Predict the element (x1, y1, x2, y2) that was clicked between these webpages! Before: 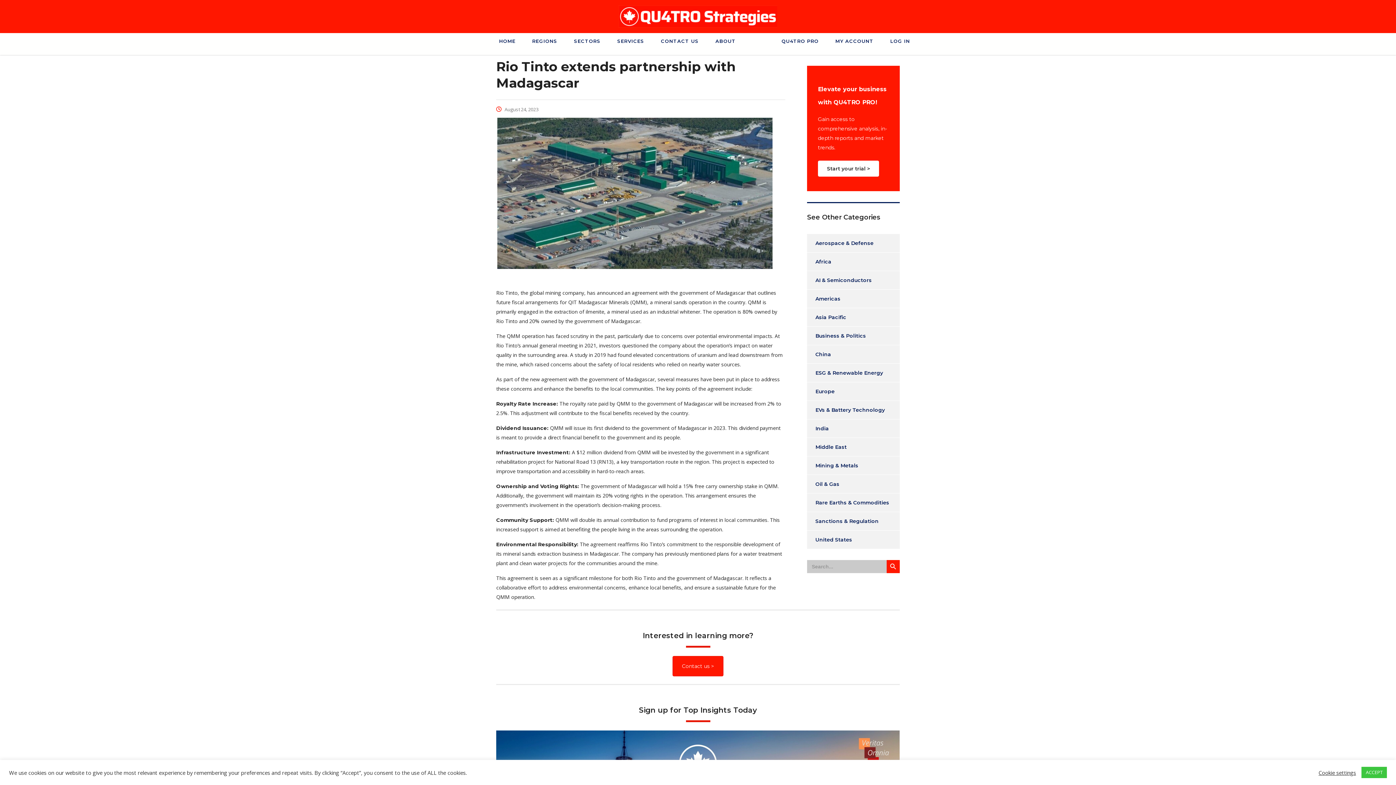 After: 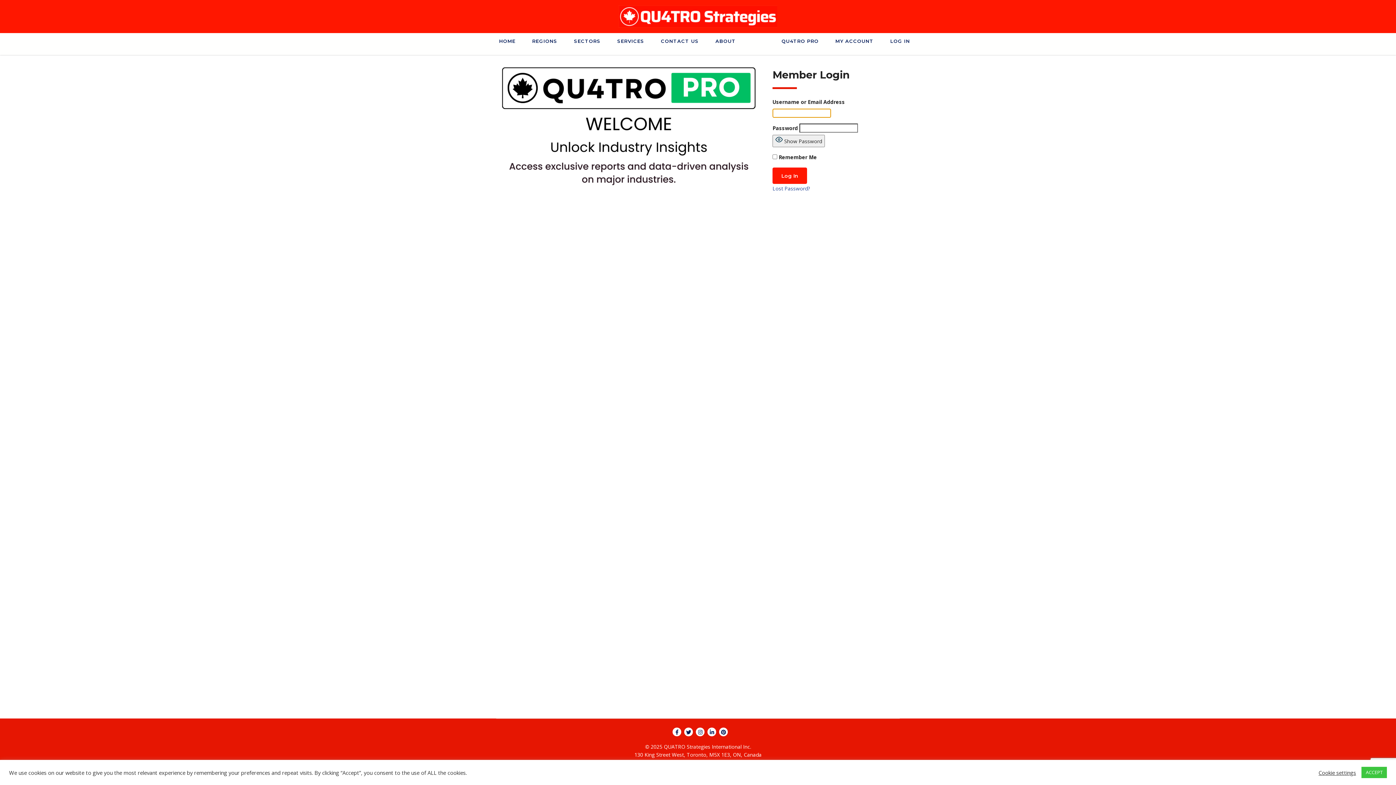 Action: label: LOG IN bbox: (882, 36, 918, 45)